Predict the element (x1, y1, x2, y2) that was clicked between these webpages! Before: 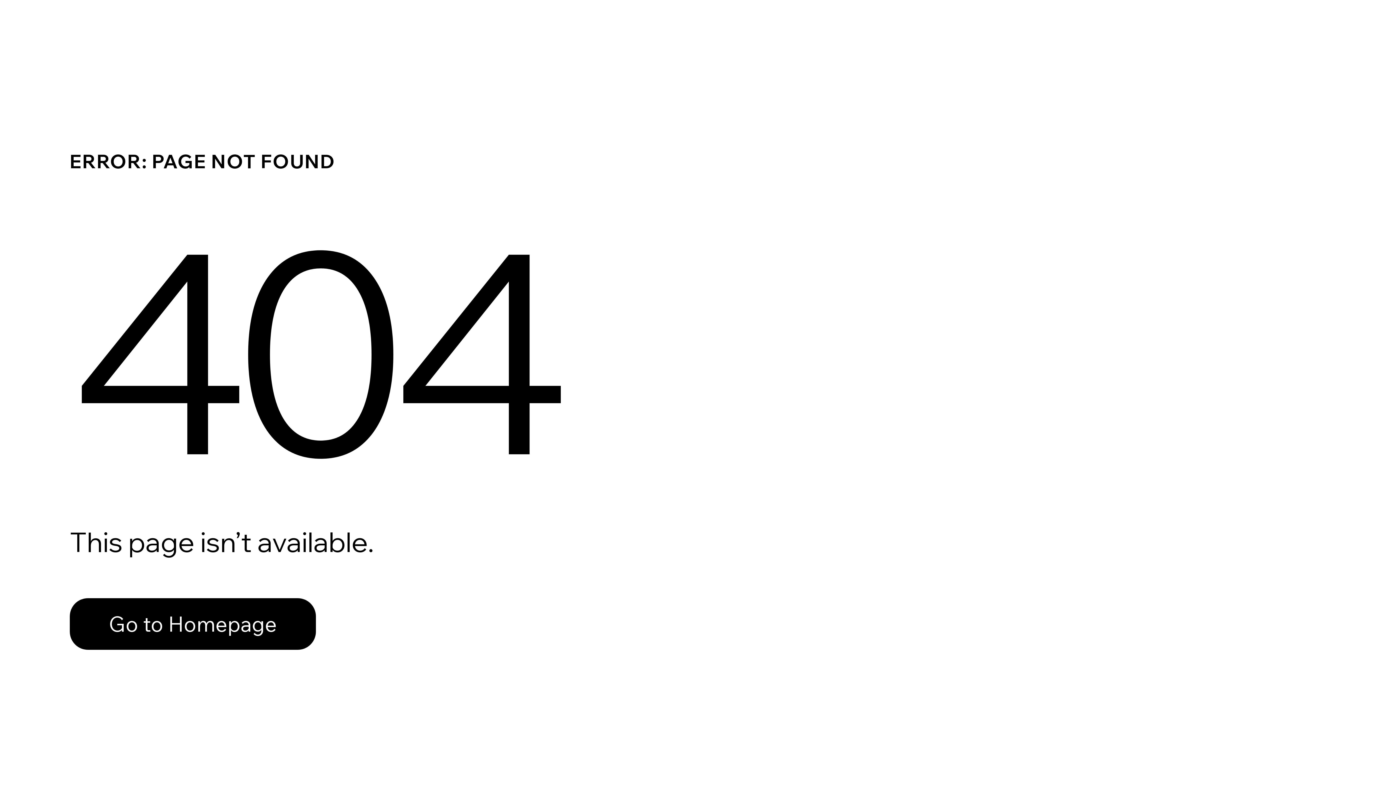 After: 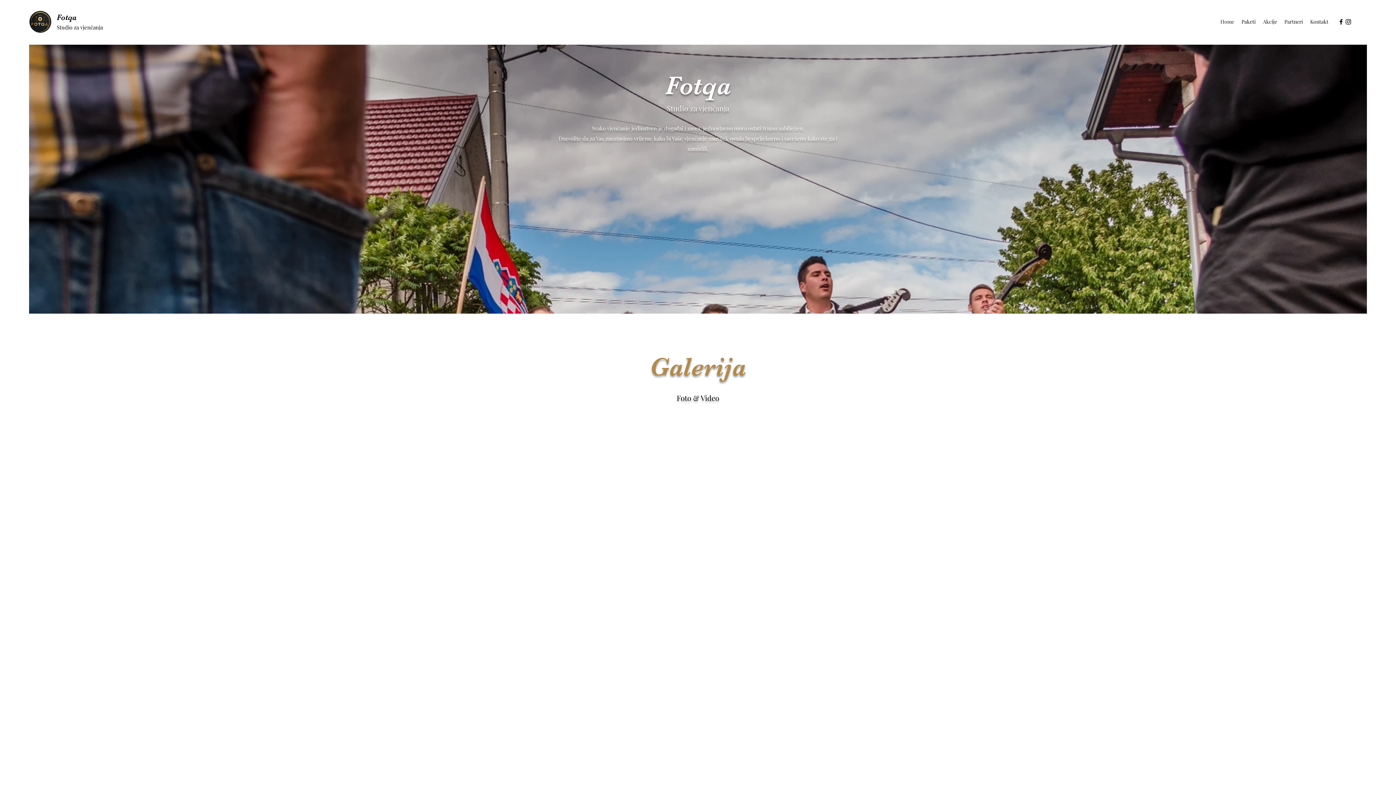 Action: bbox: (69, 598, 316, 650) label: Go to Homepage